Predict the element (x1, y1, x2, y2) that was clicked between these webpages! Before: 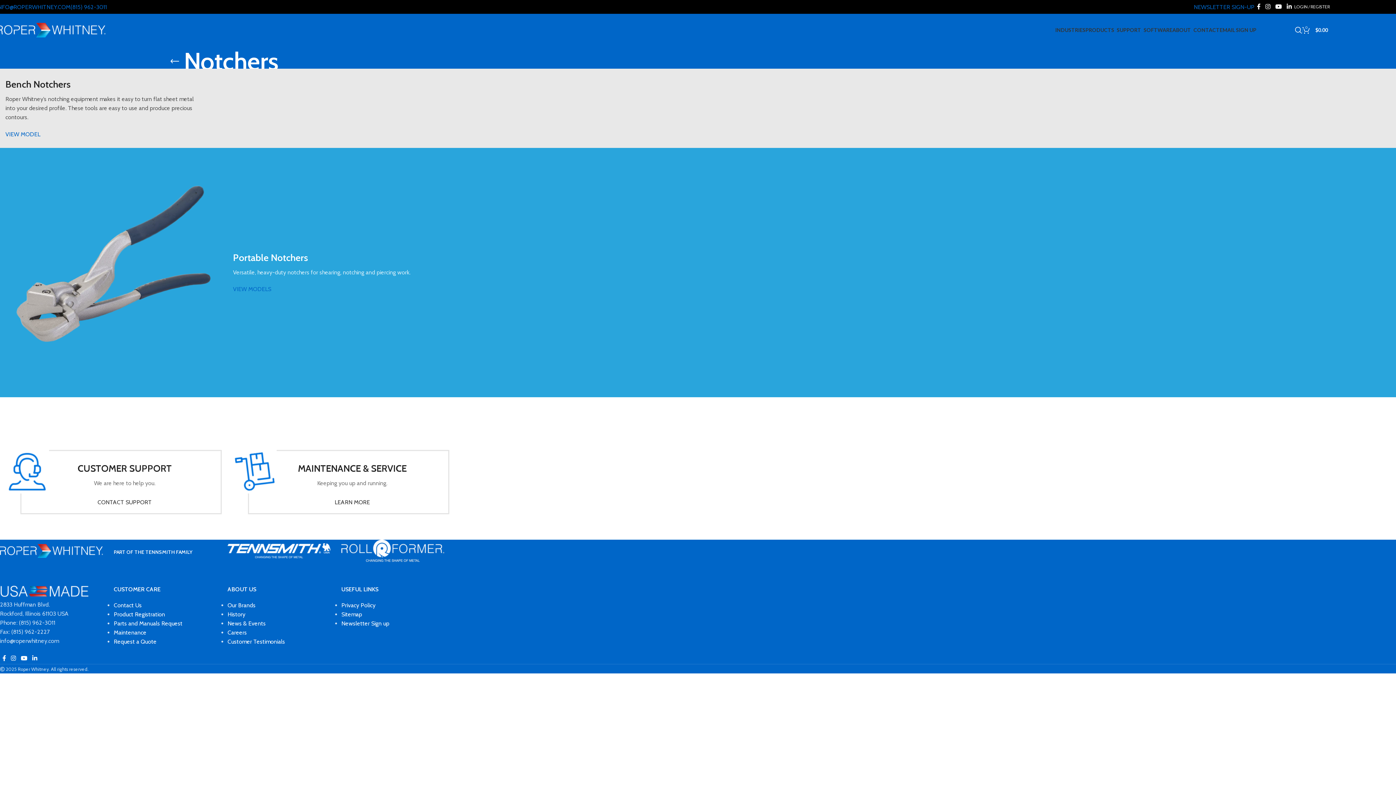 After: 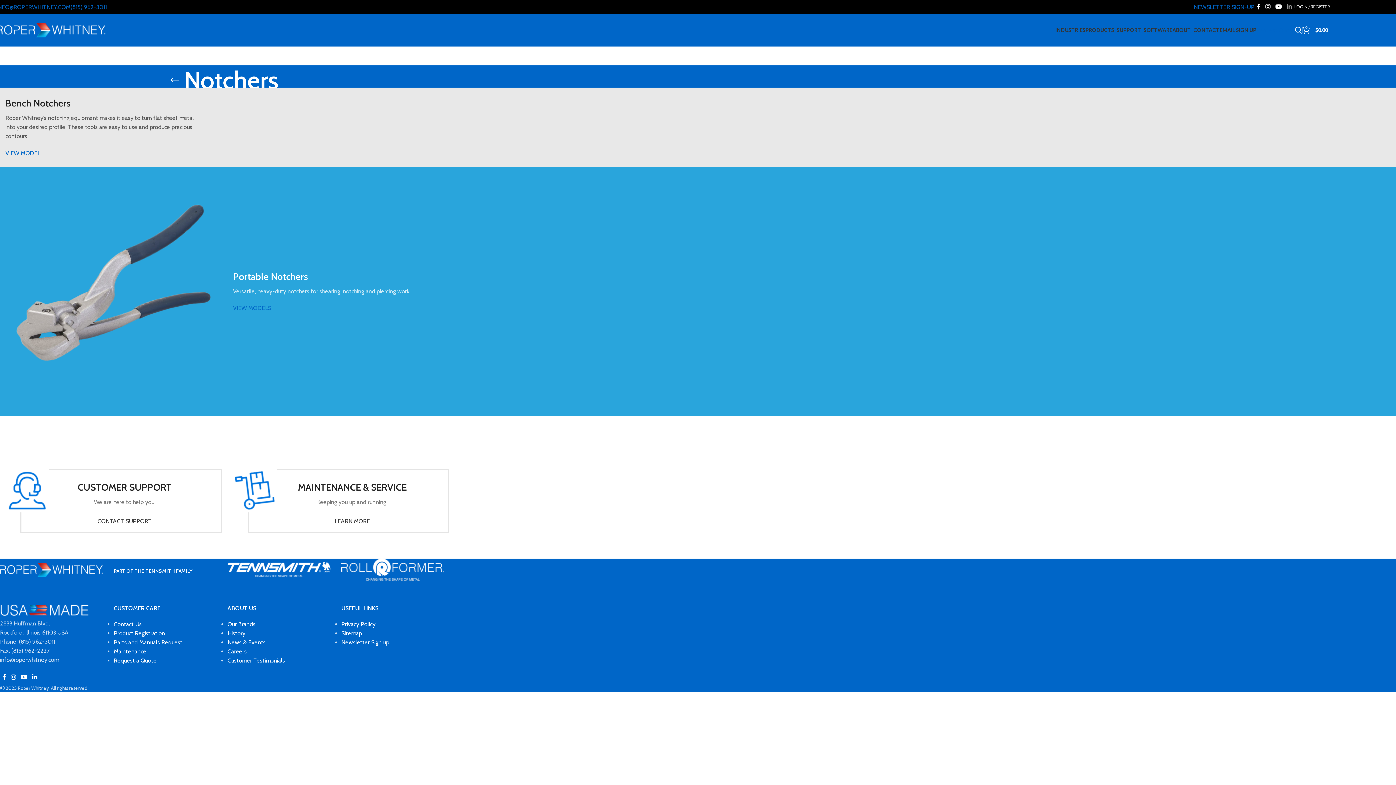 Action: bbox: (1284, 1, 1294, 12) label: Linkedin social link